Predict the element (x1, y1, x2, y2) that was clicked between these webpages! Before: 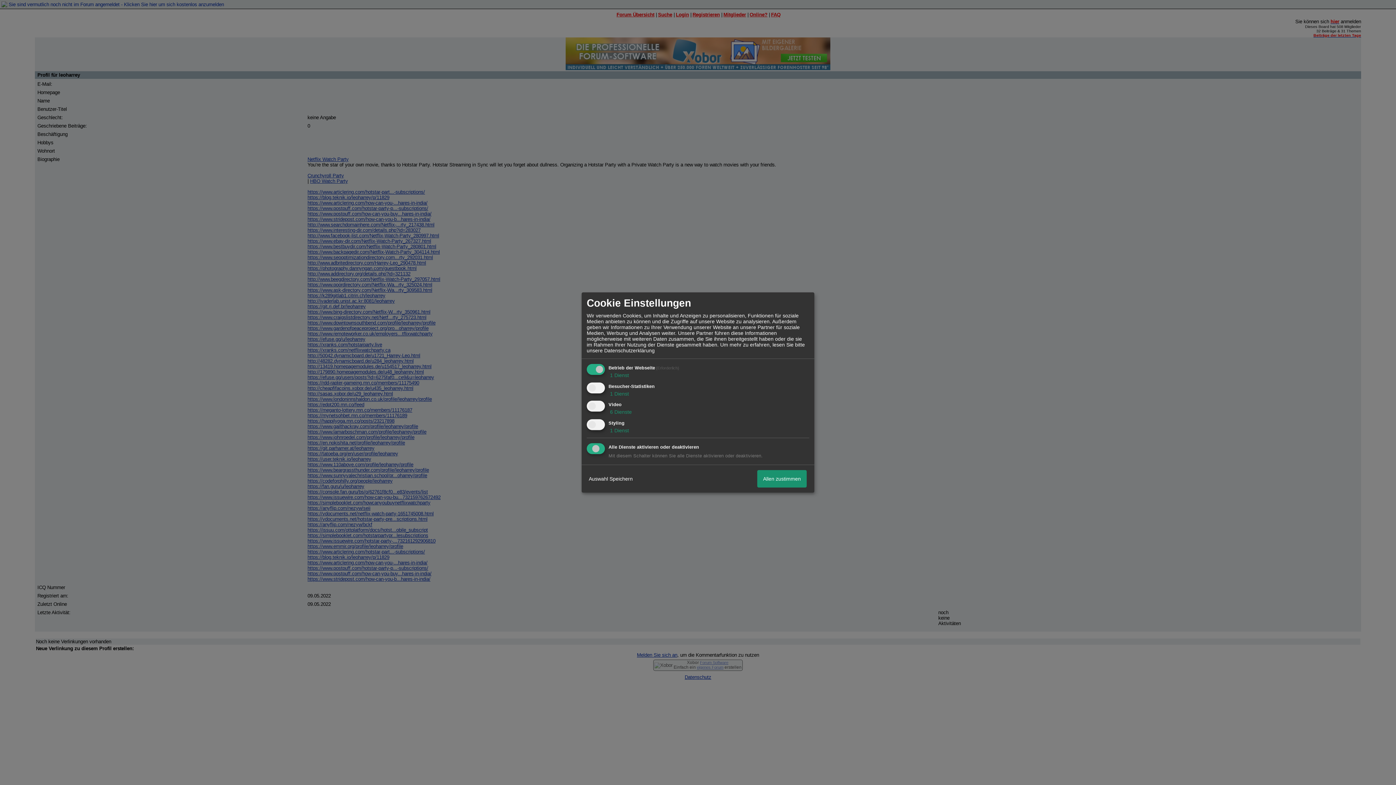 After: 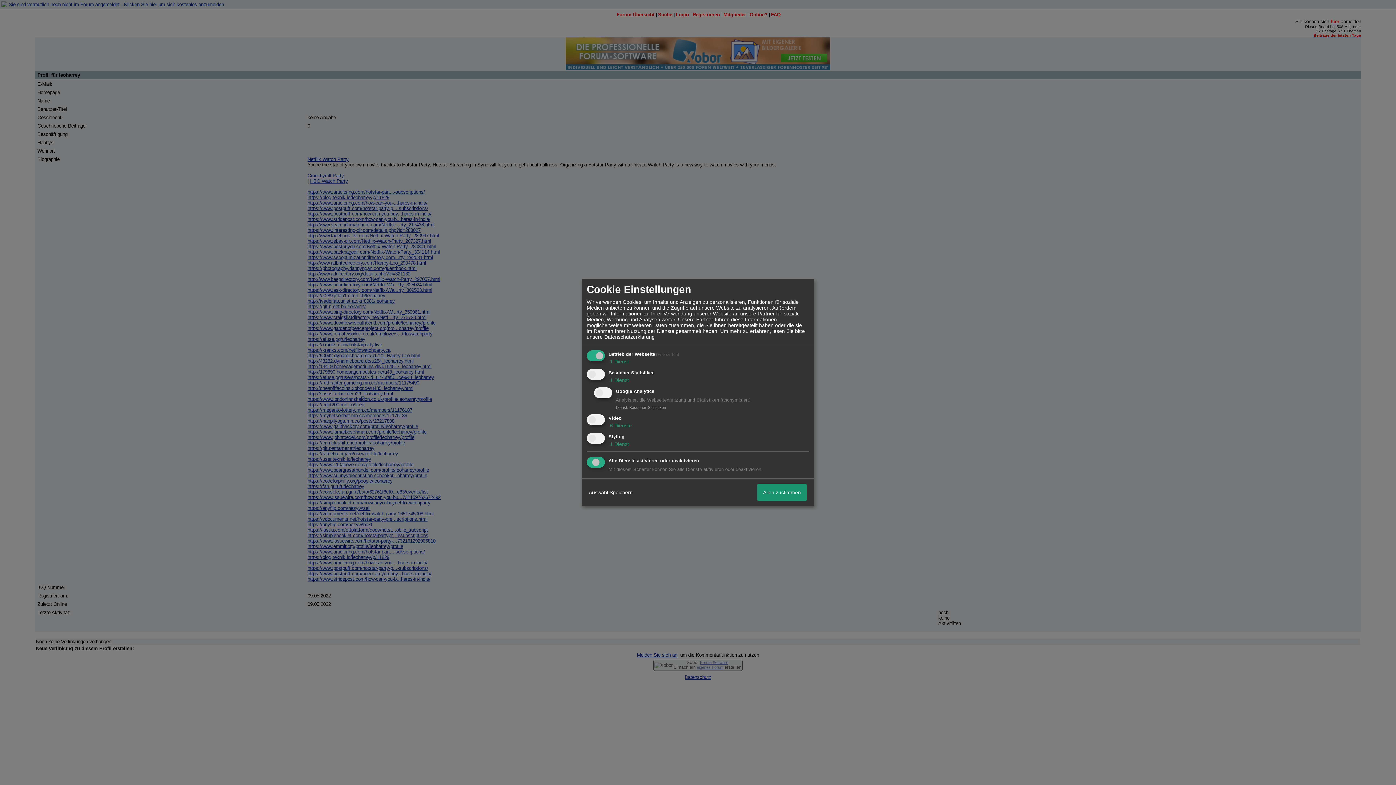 Action: label:  1 Dienst bbox: (608, 390, 629, 396)